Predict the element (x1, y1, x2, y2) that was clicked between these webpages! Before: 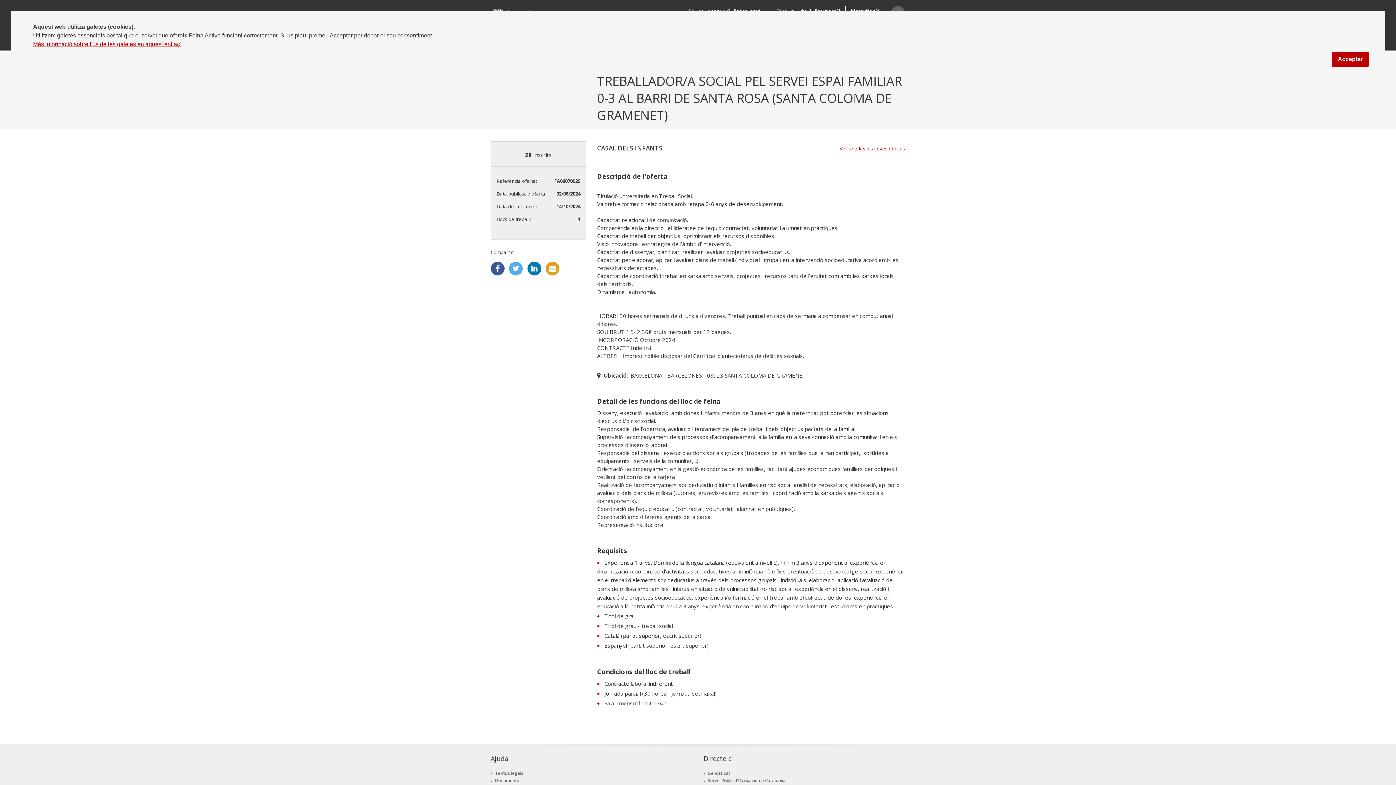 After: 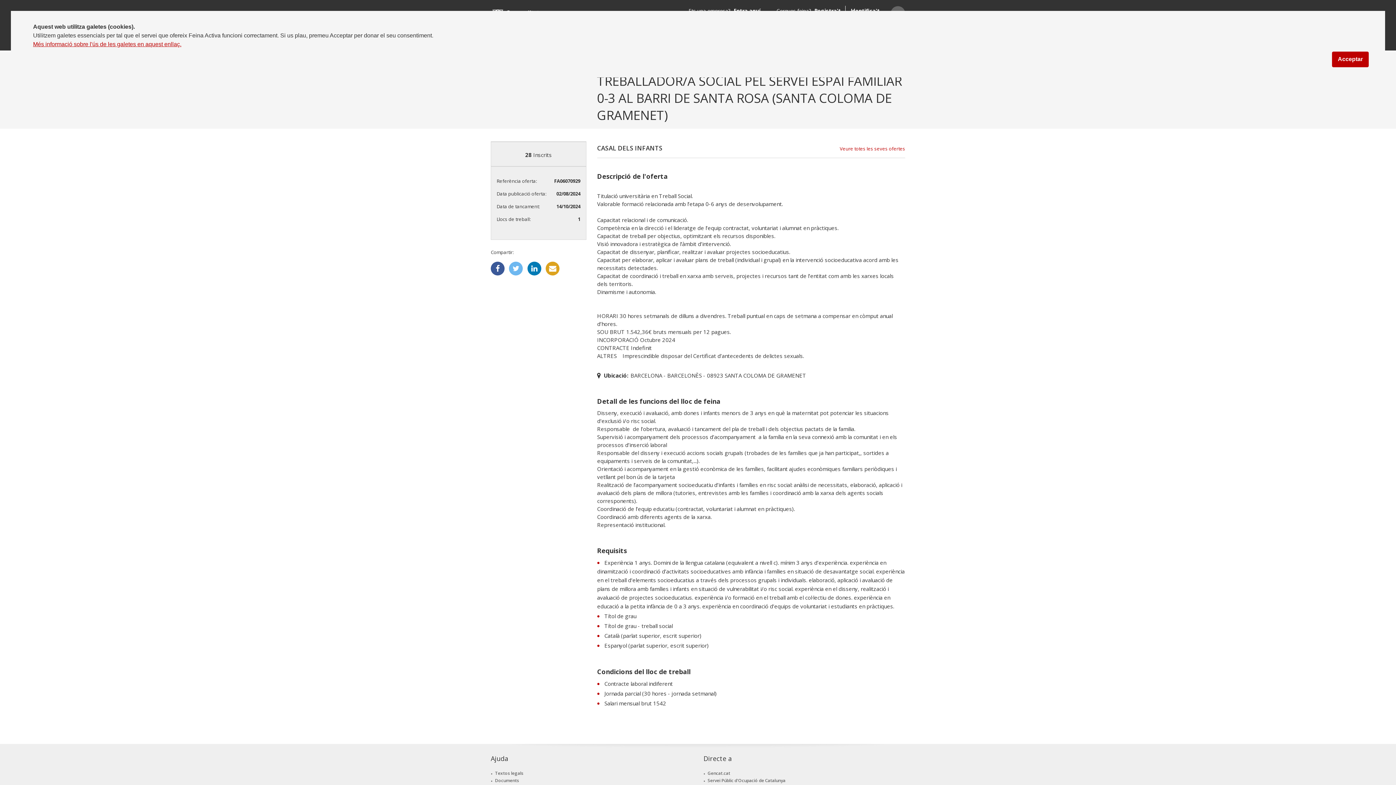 Action: bbox: (509, 261, 523, 275)